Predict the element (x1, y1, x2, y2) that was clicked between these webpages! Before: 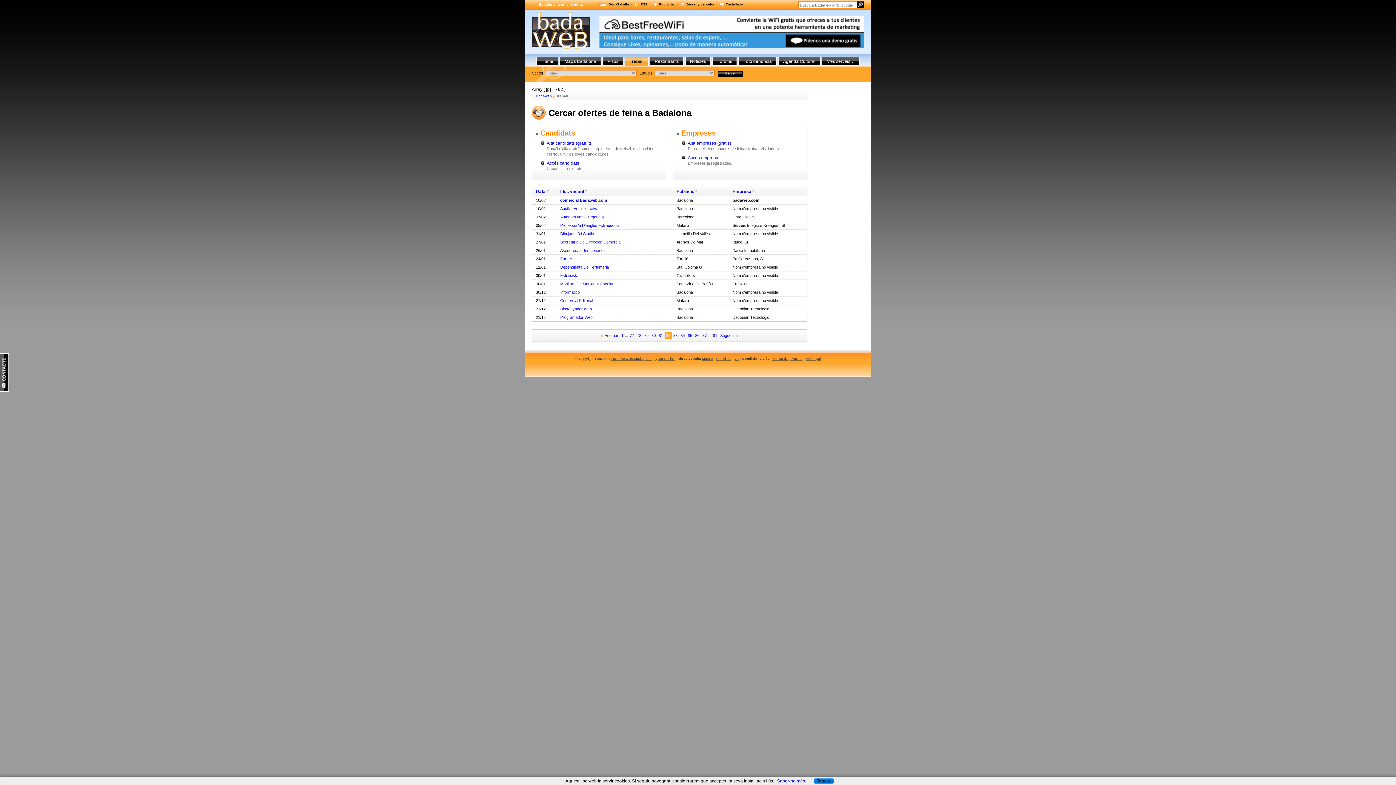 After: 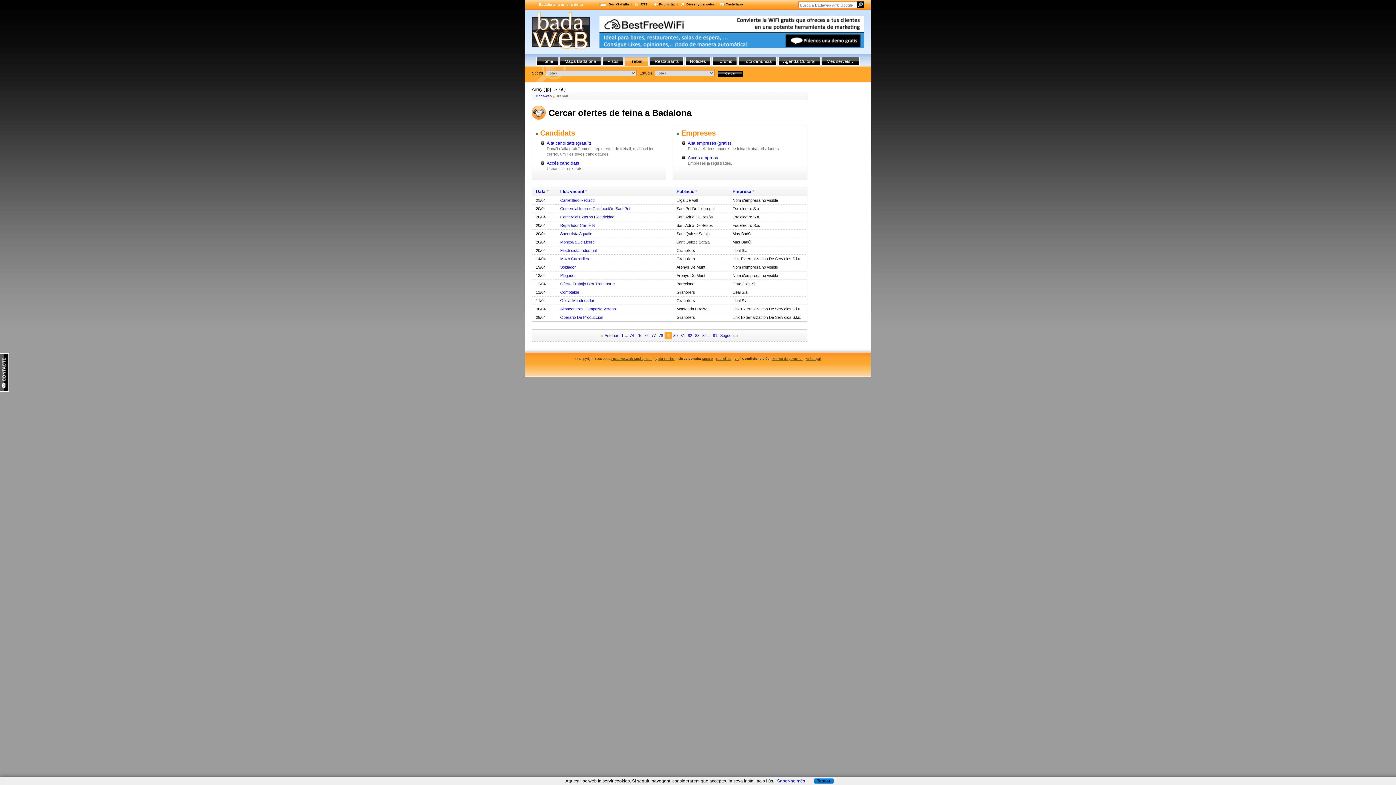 Action: label: 79 bbox: (642, 332, 650, 339)